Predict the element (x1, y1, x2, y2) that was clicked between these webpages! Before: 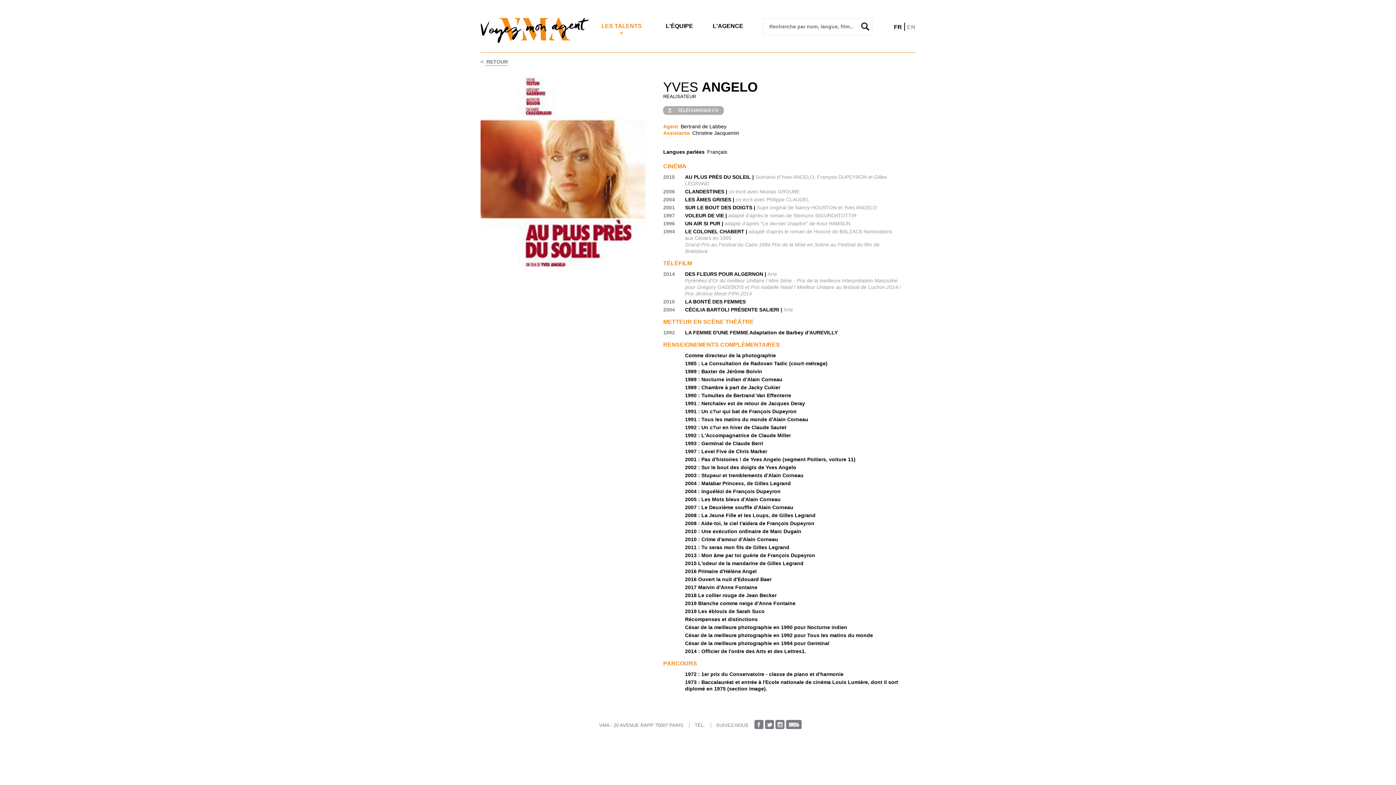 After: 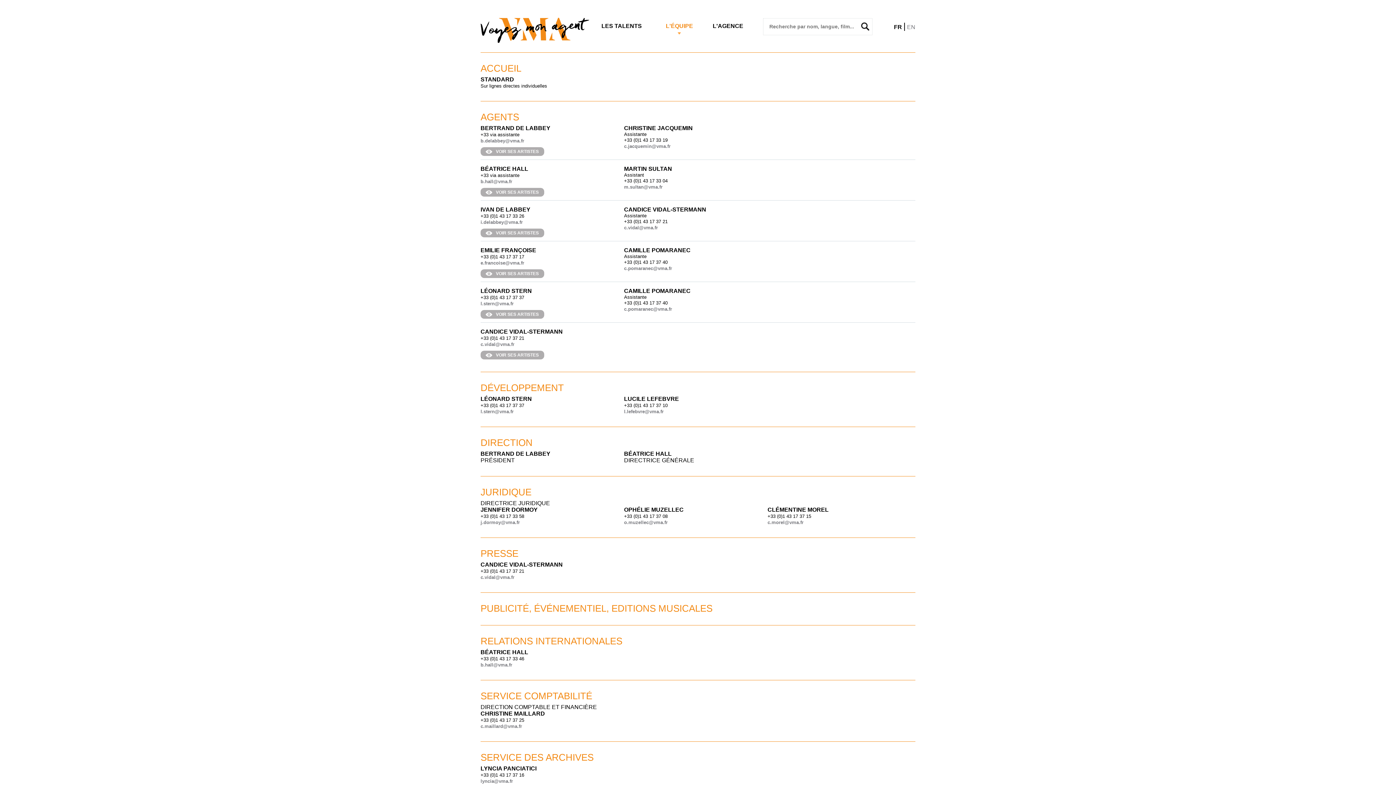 Action: bbox: (665, 22, 693, 29) label: L'ÉQUIPE